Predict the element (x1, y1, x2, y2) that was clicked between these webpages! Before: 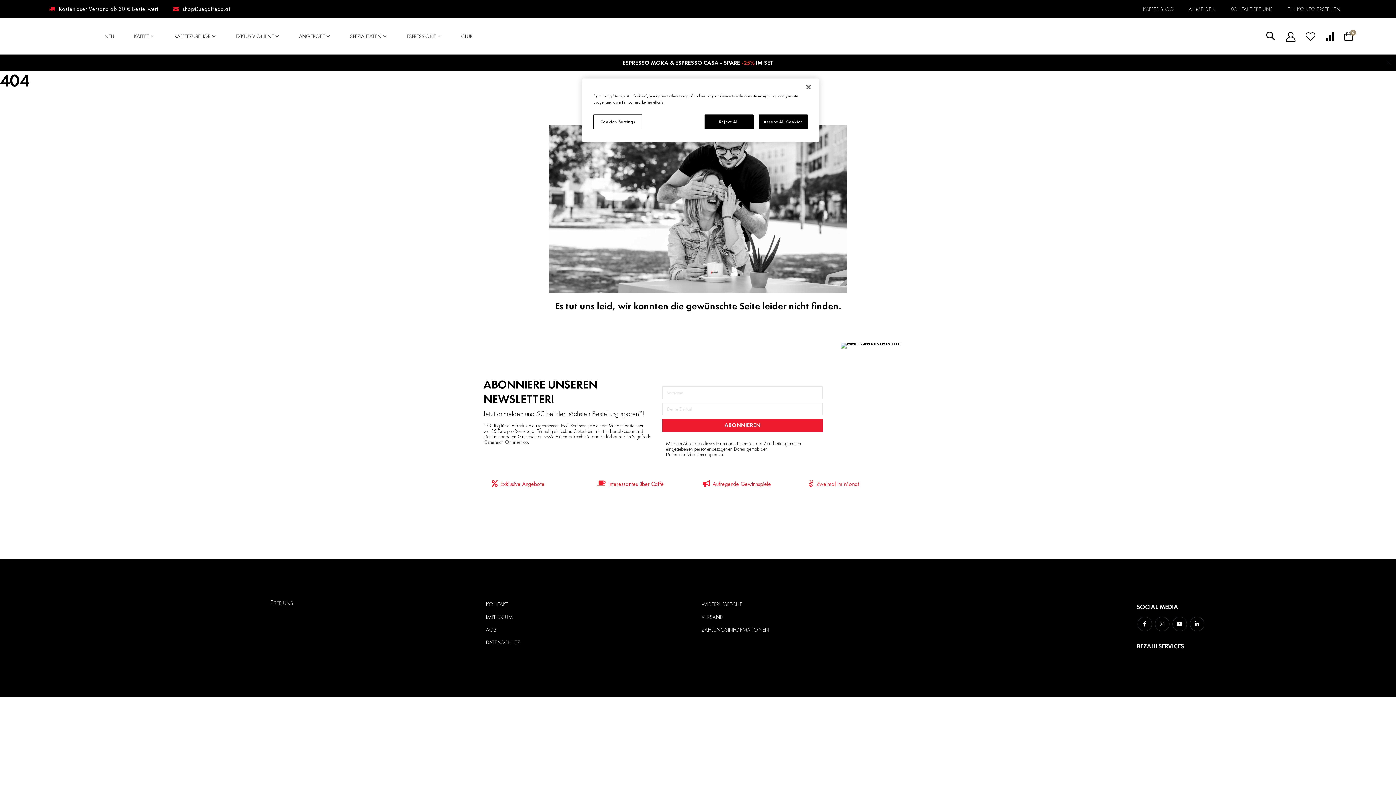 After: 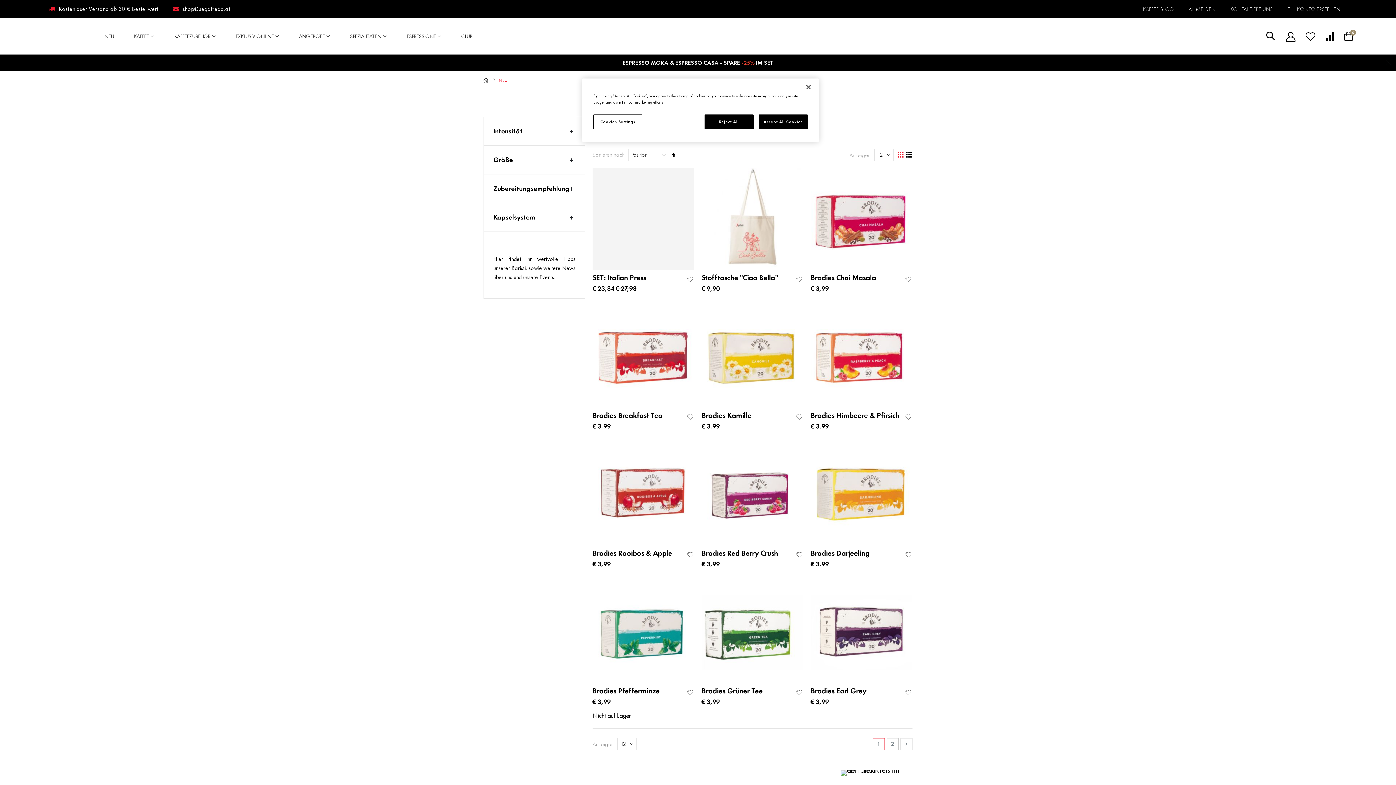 Action: label: NEU bbox: (94, 25, 123, 47)